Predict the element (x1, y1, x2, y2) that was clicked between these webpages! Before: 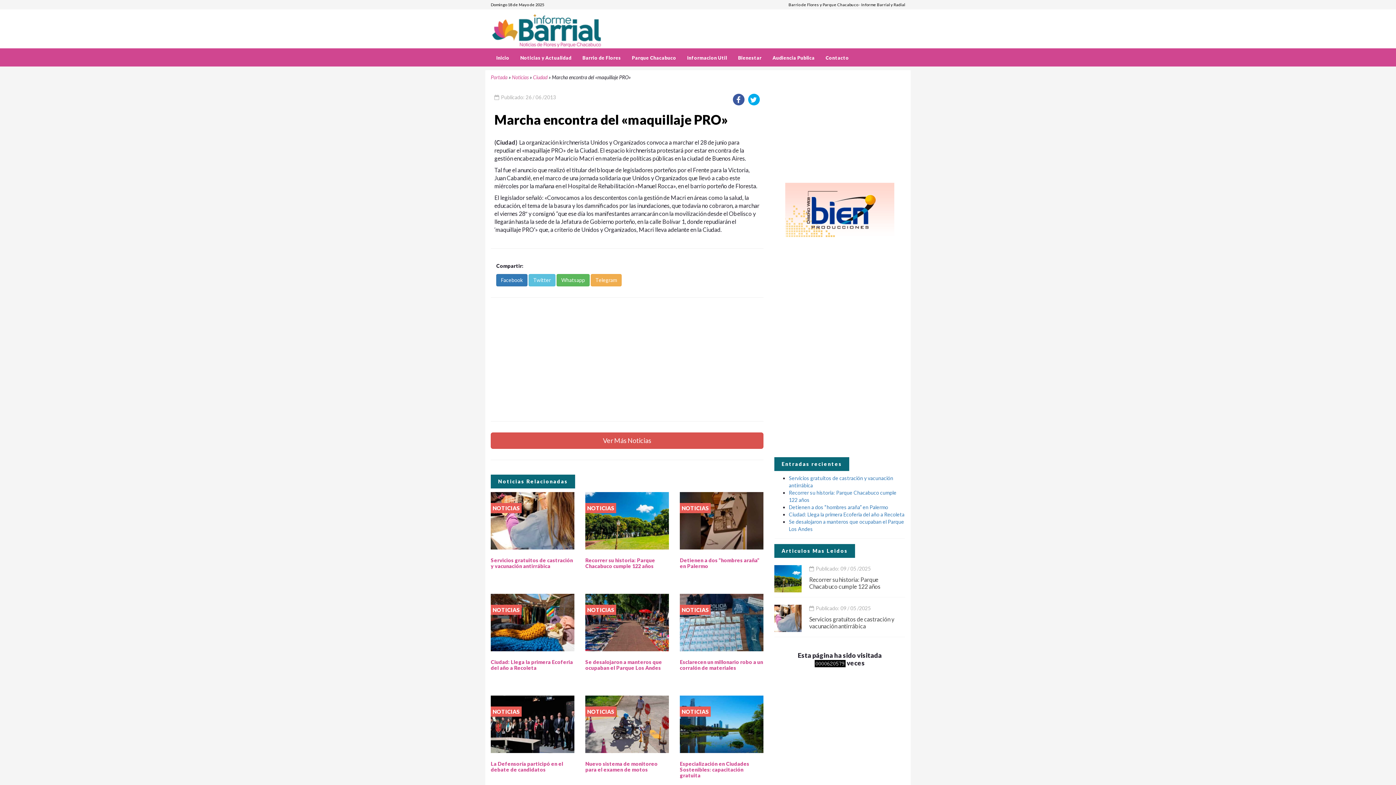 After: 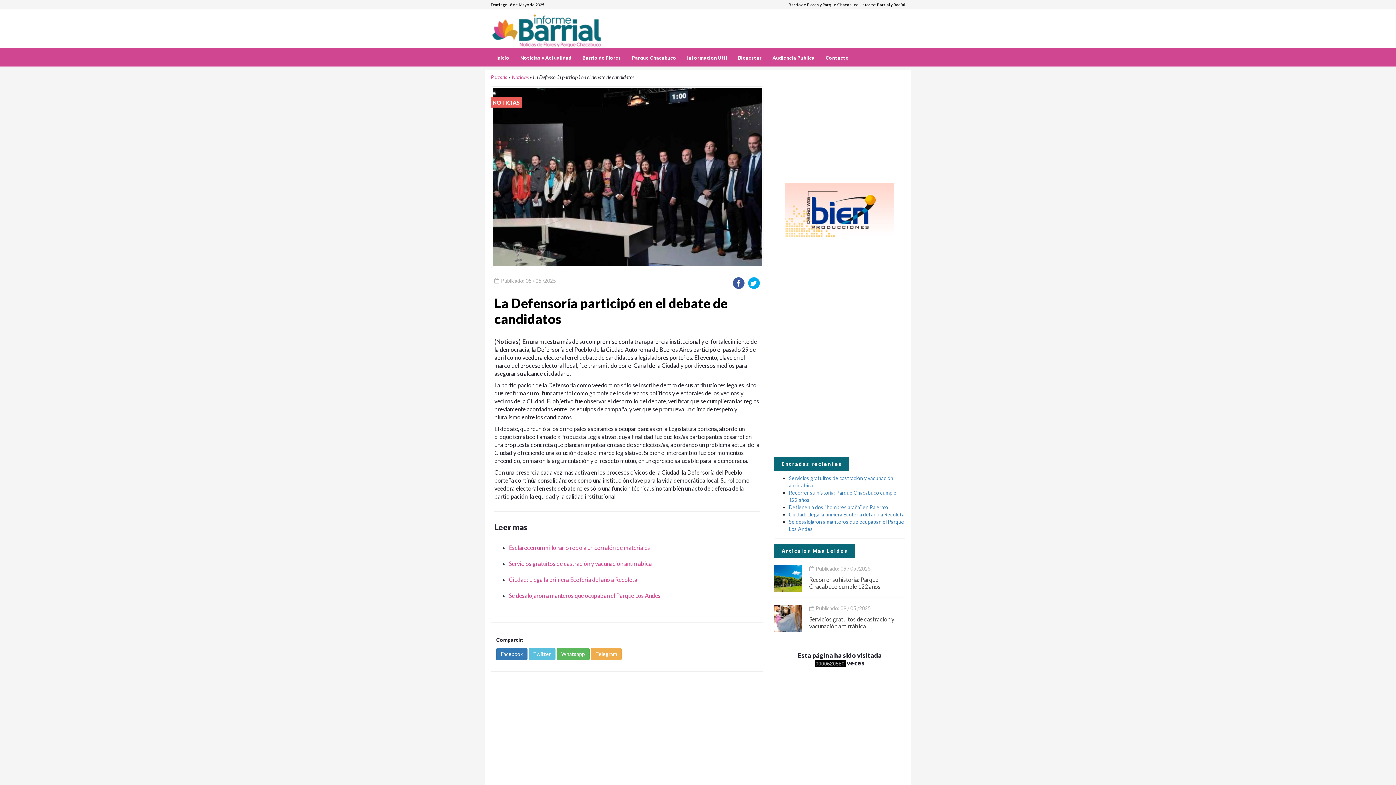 Action: bbox: (490, 761, 563, 773) label: La Defensoría participó en el debate de candidatos